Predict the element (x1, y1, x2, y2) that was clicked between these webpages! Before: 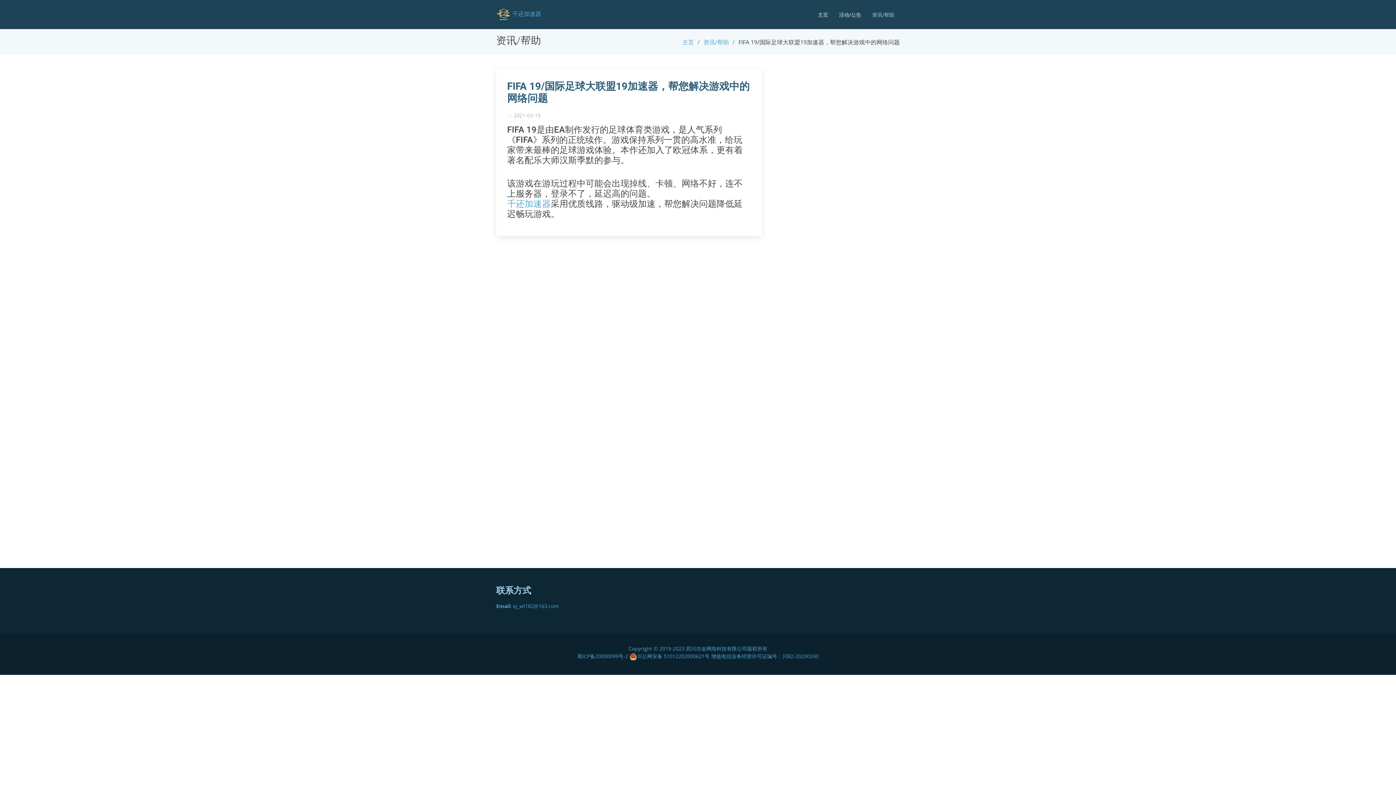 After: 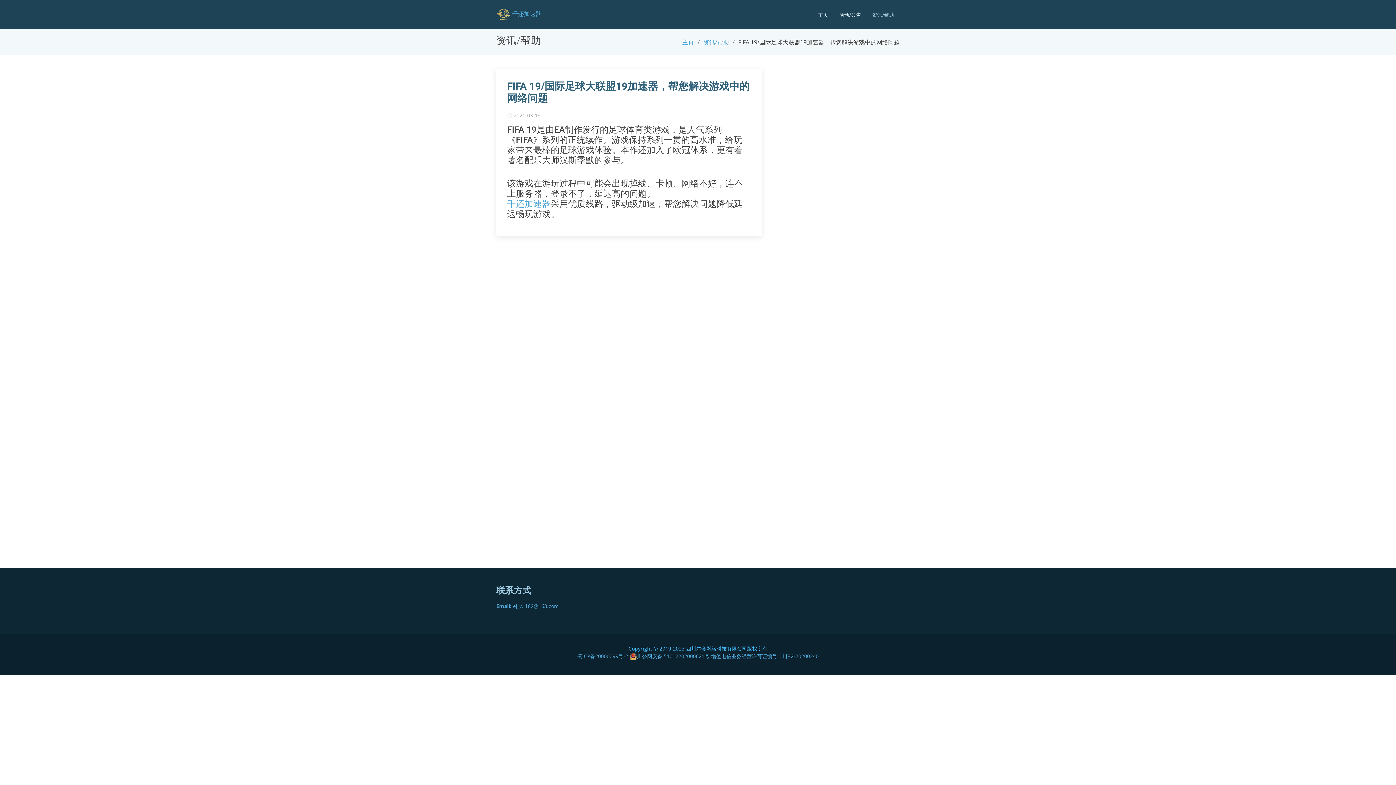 Action: bbox: (628, 645, 767, 652) label: Copyright © 2019-2023 四川尔金网络科技有限公司版权所有